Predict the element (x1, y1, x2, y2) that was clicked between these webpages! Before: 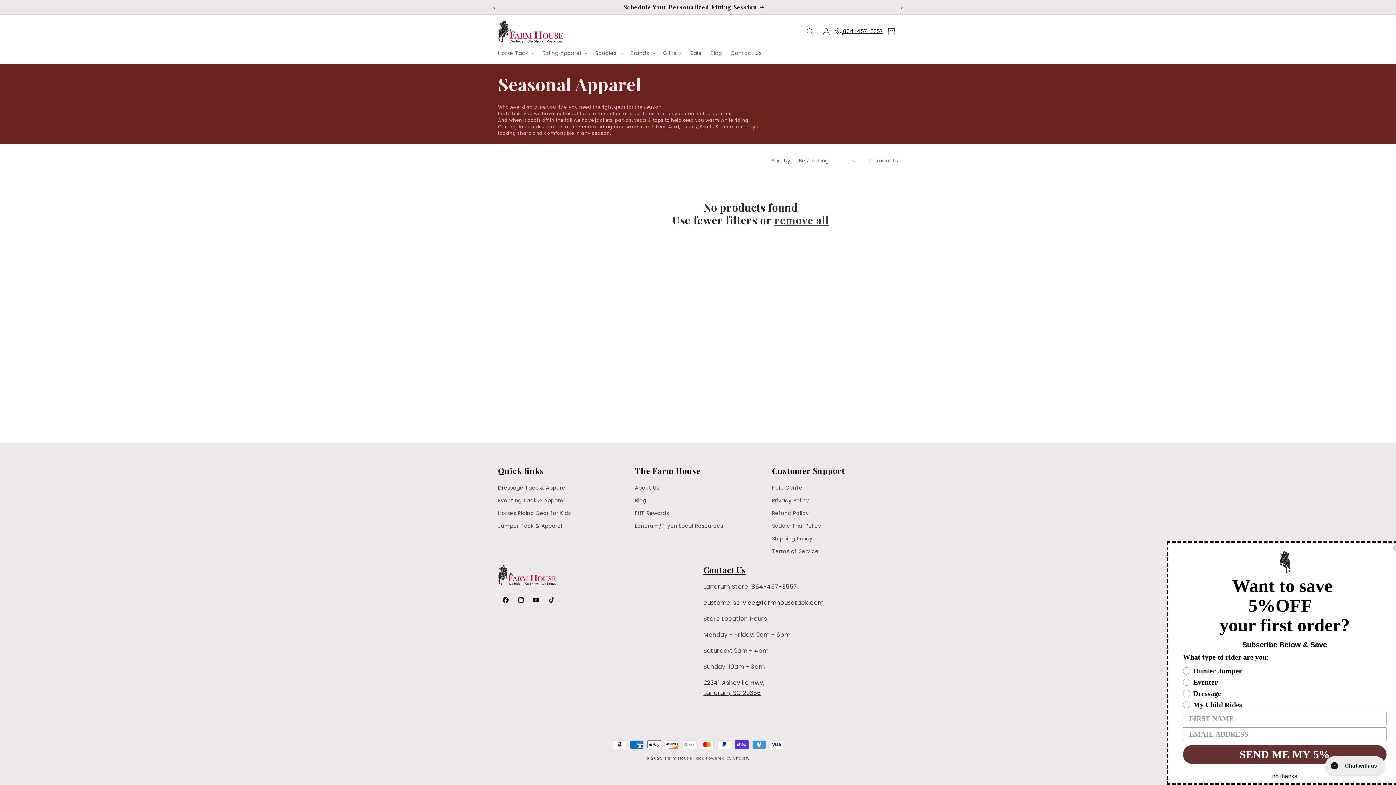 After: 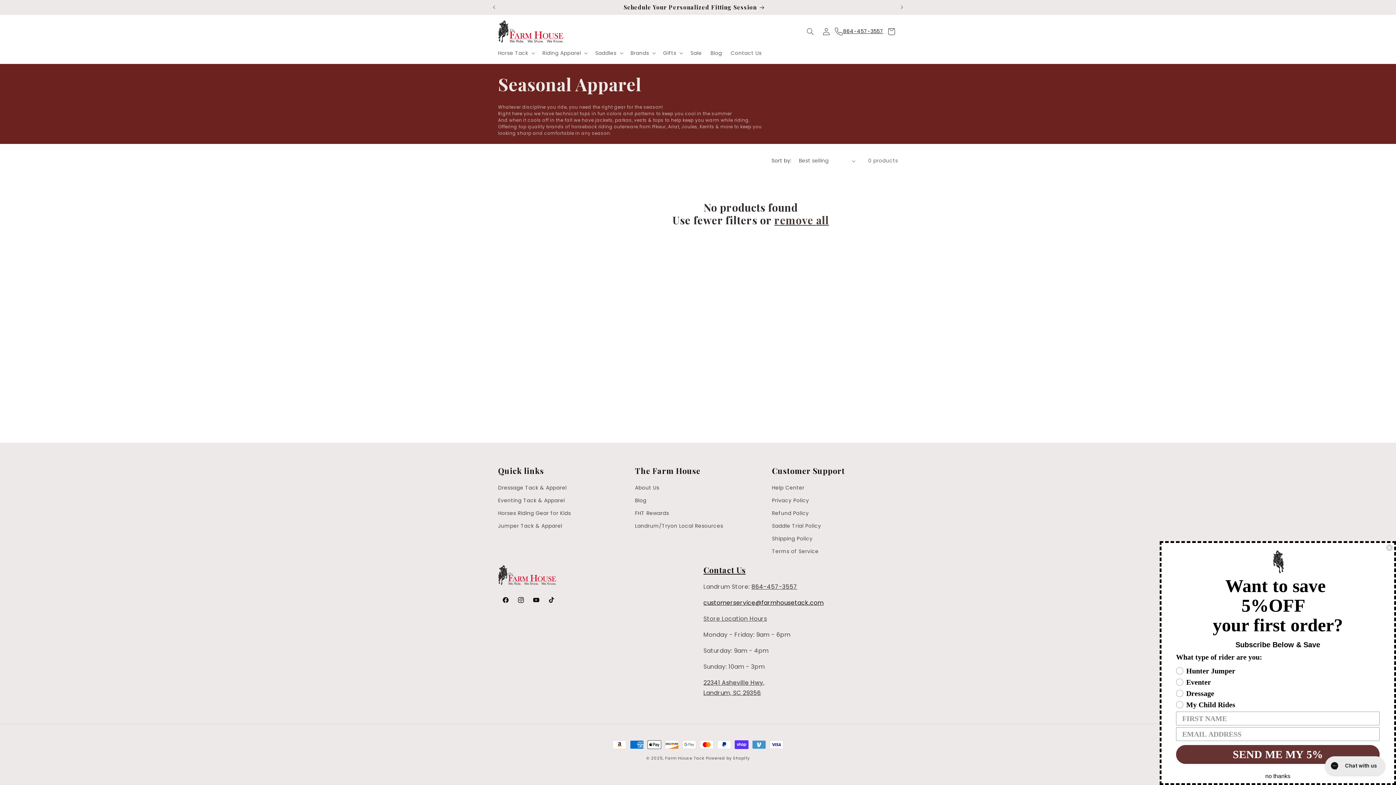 Action: label: customerservice@farmhousetack.com bbox: (703, 598, 823, 607)